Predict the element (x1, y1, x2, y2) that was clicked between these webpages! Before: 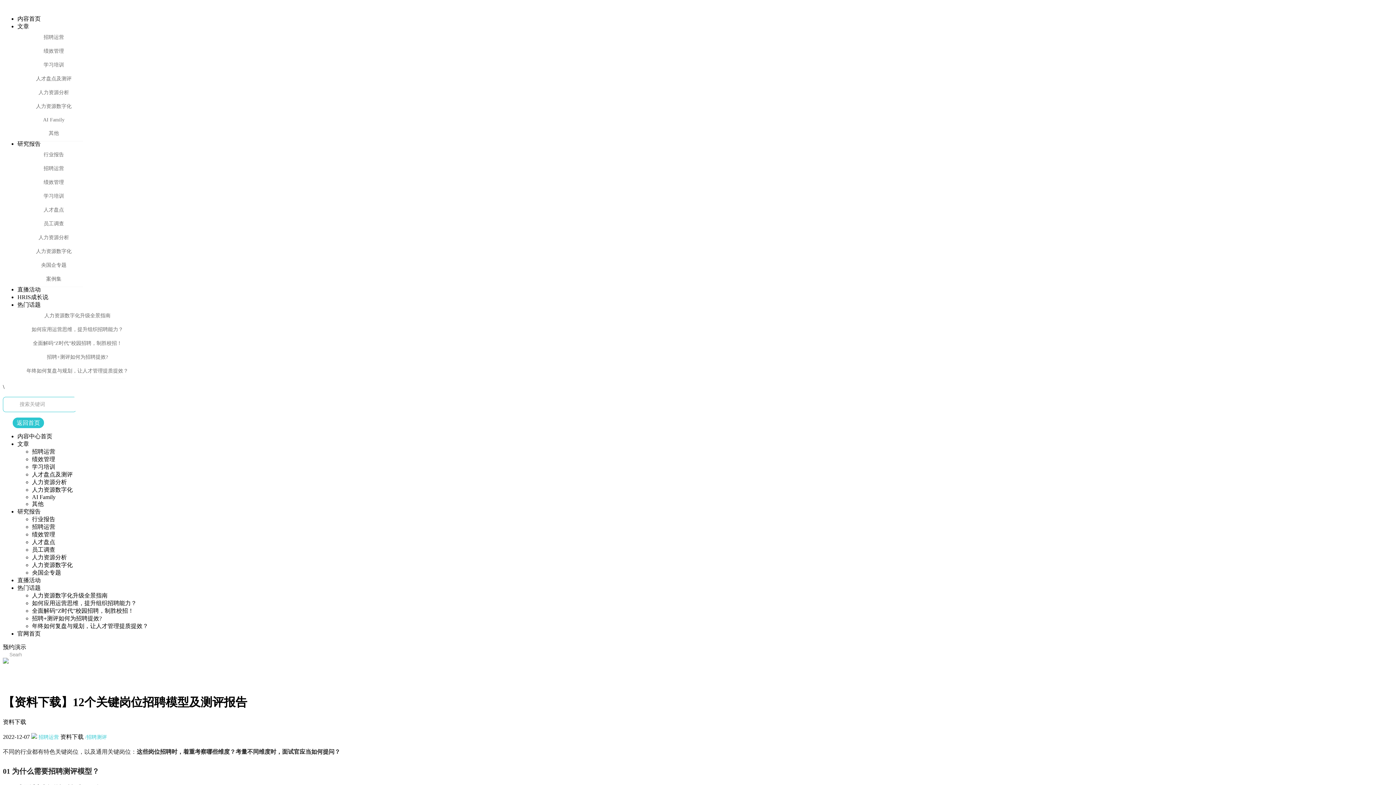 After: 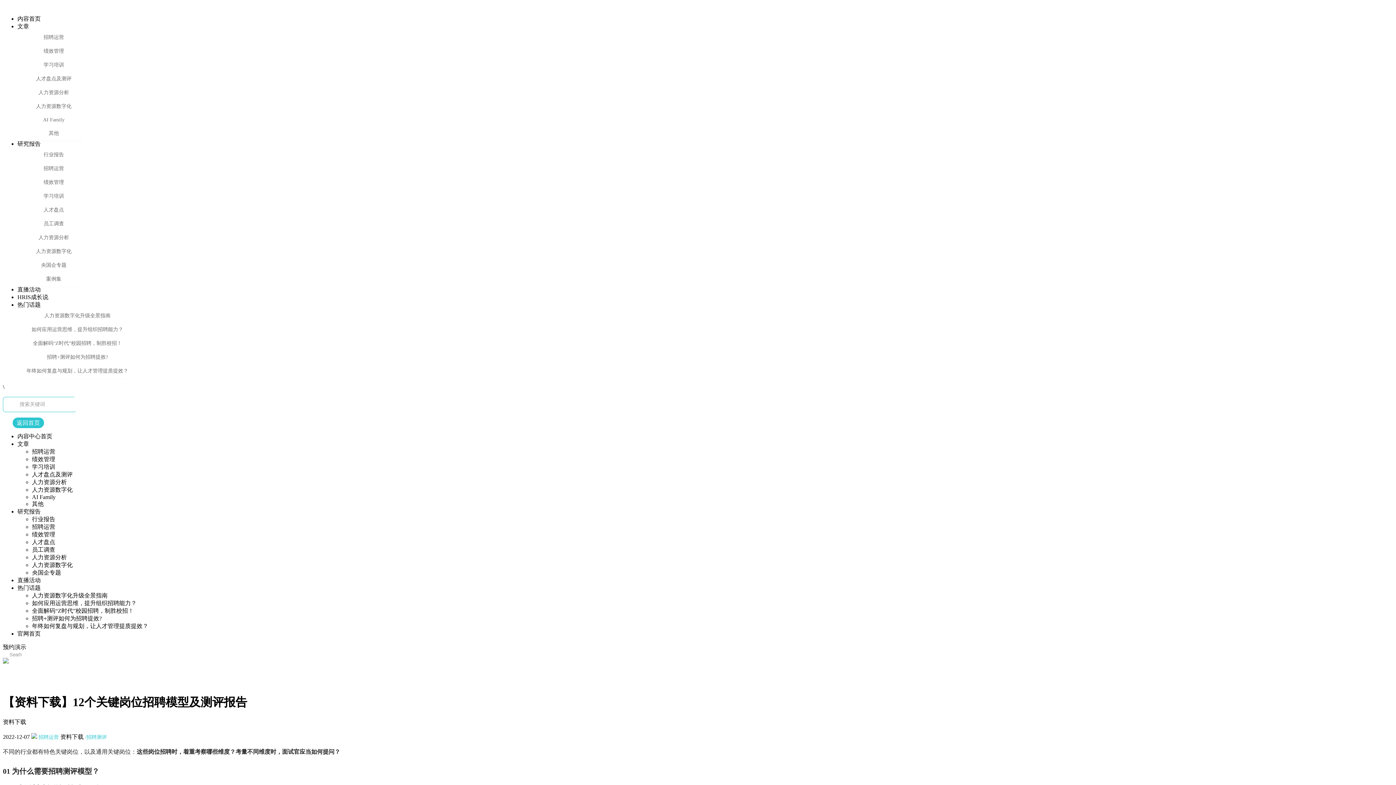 Action: label: 热门话题  bbox: (17, 585, 42, 591)